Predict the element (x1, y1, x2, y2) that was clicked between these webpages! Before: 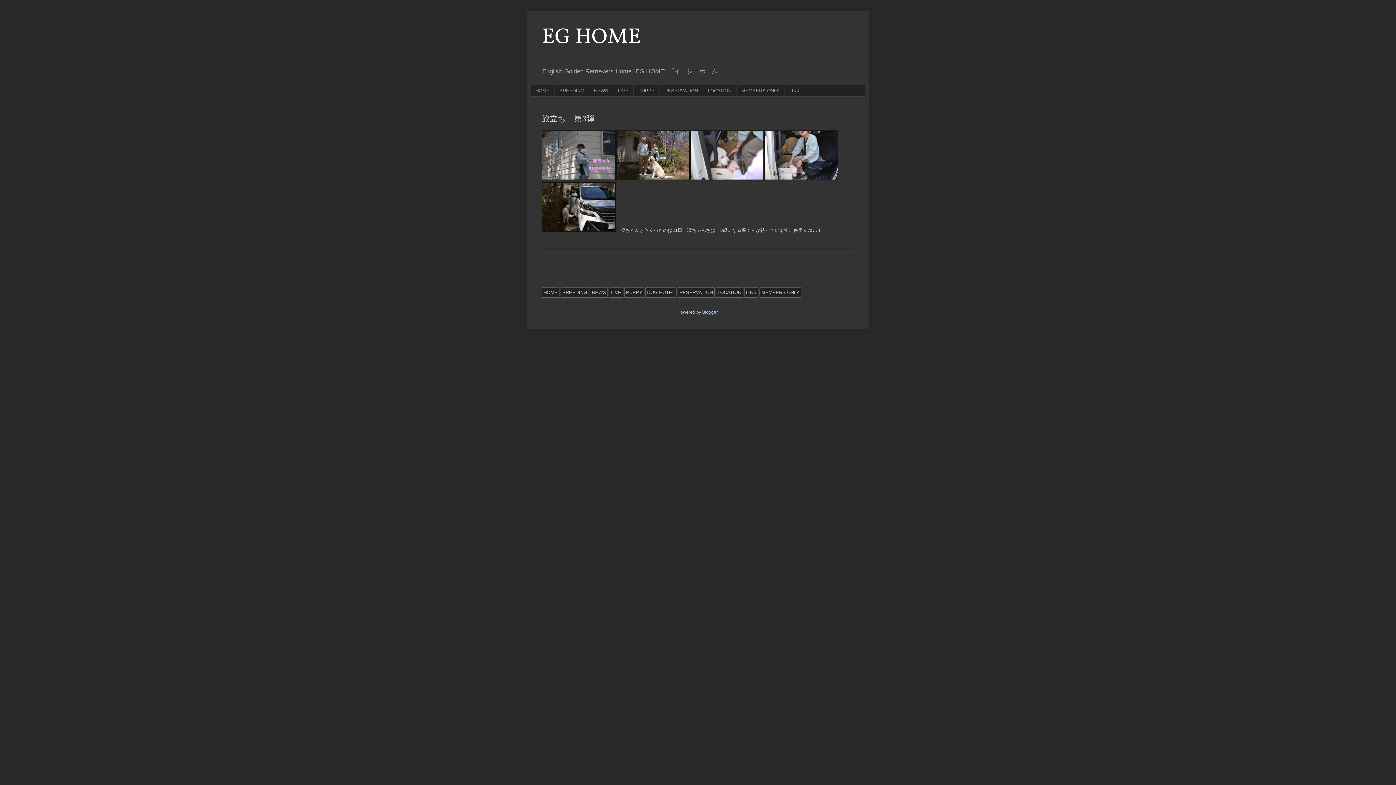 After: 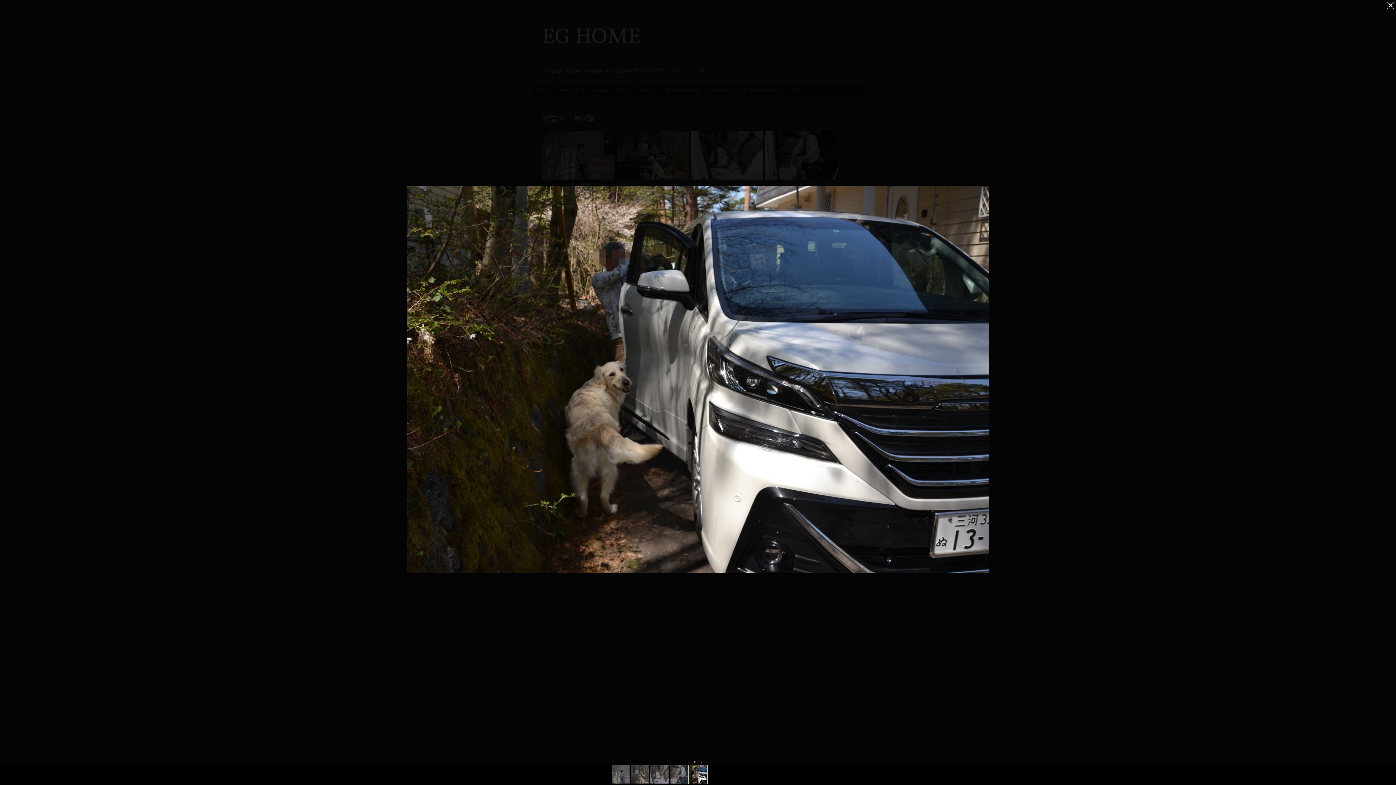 Action: bbox: (541, 227, 616, 232)